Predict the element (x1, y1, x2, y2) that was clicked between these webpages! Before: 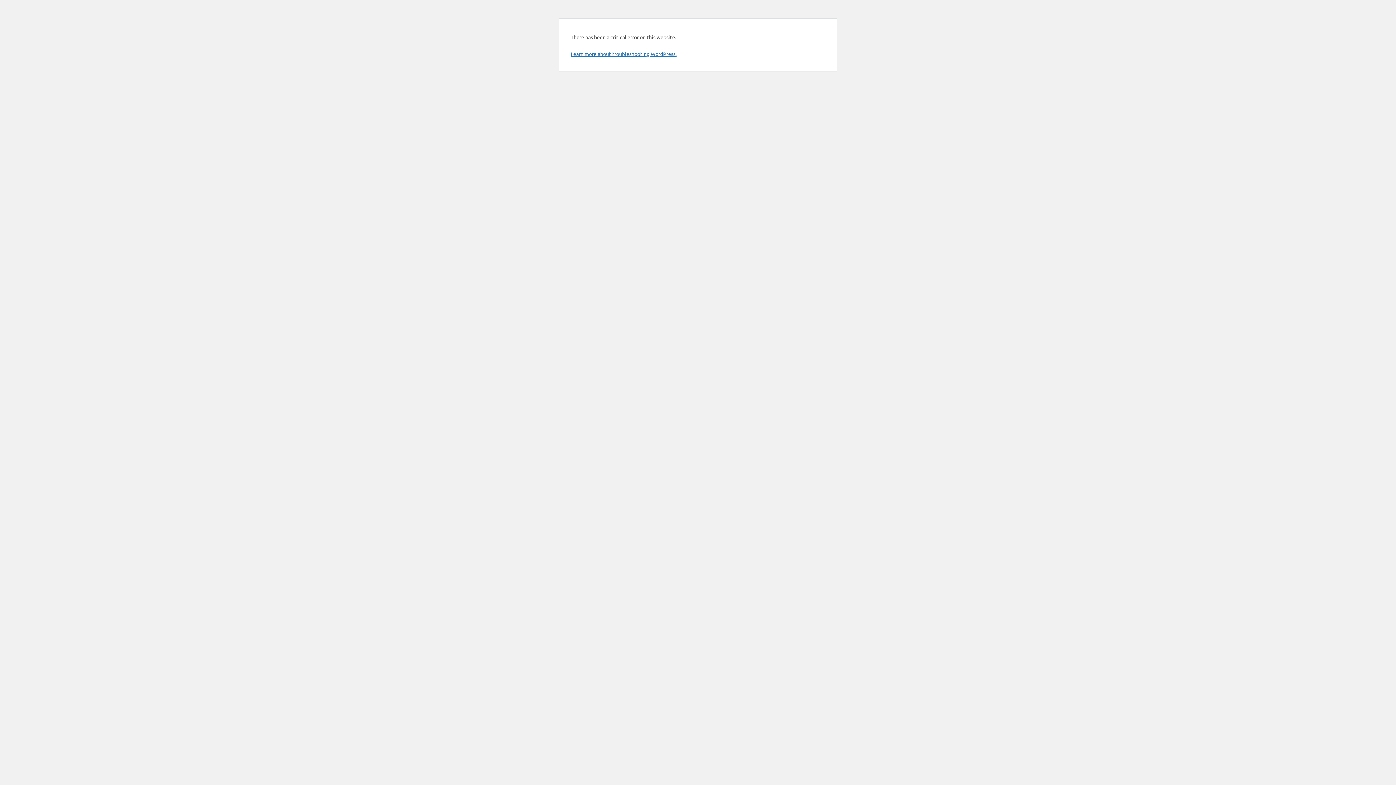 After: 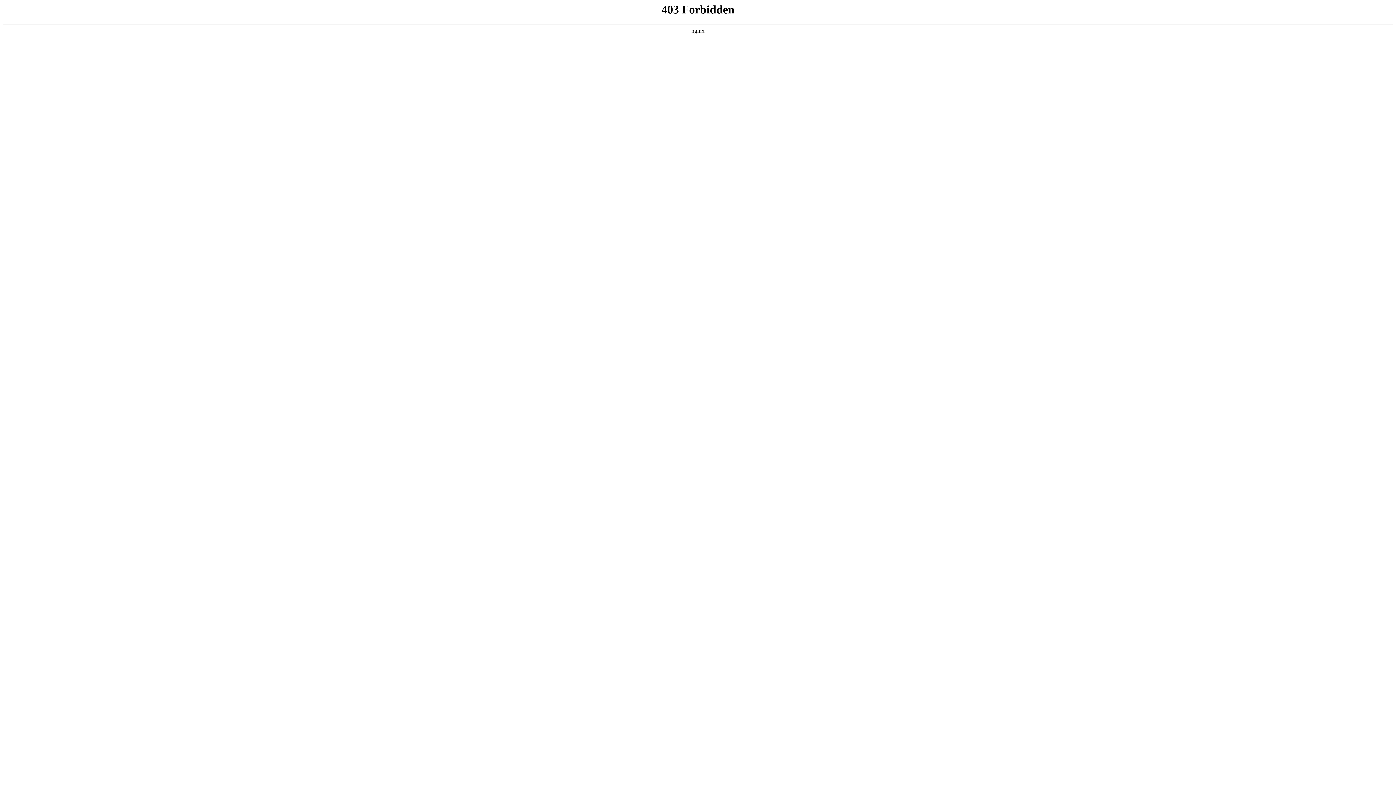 Action: bbox: (570, 50, 676, 57) label: Learn more about troubleshooting WordPress.